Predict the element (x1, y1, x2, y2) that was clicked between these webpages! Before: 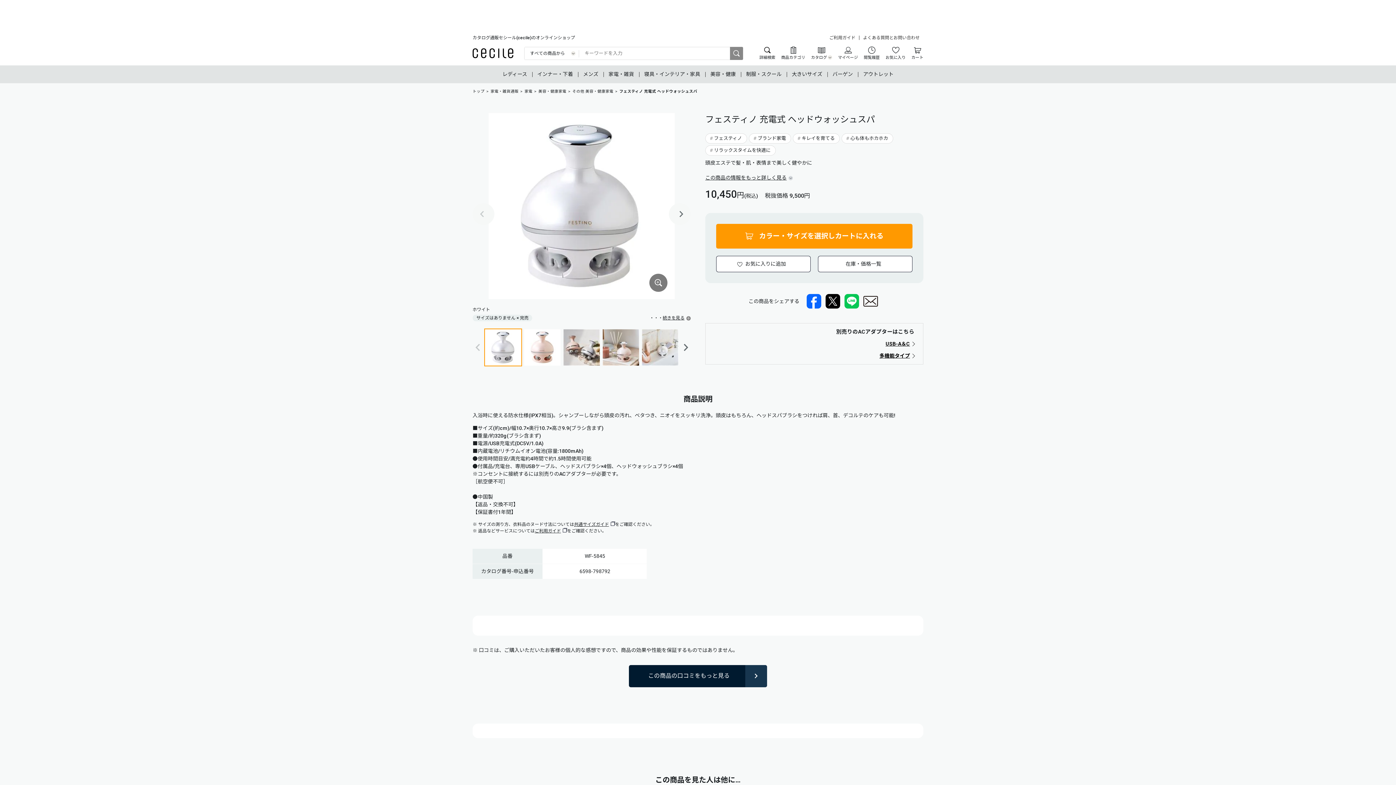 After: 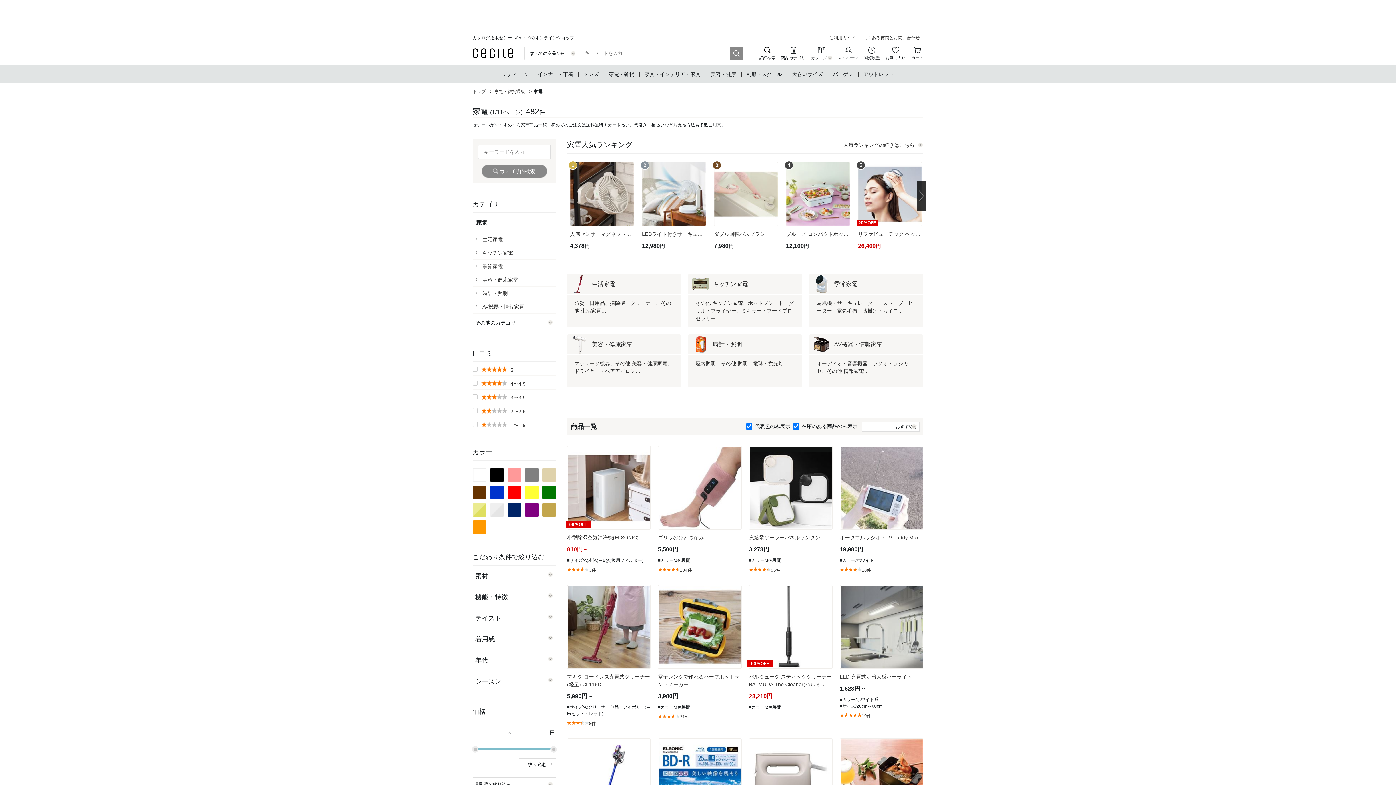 Action: bbox: (524, 89, 532, 93) label: 家電